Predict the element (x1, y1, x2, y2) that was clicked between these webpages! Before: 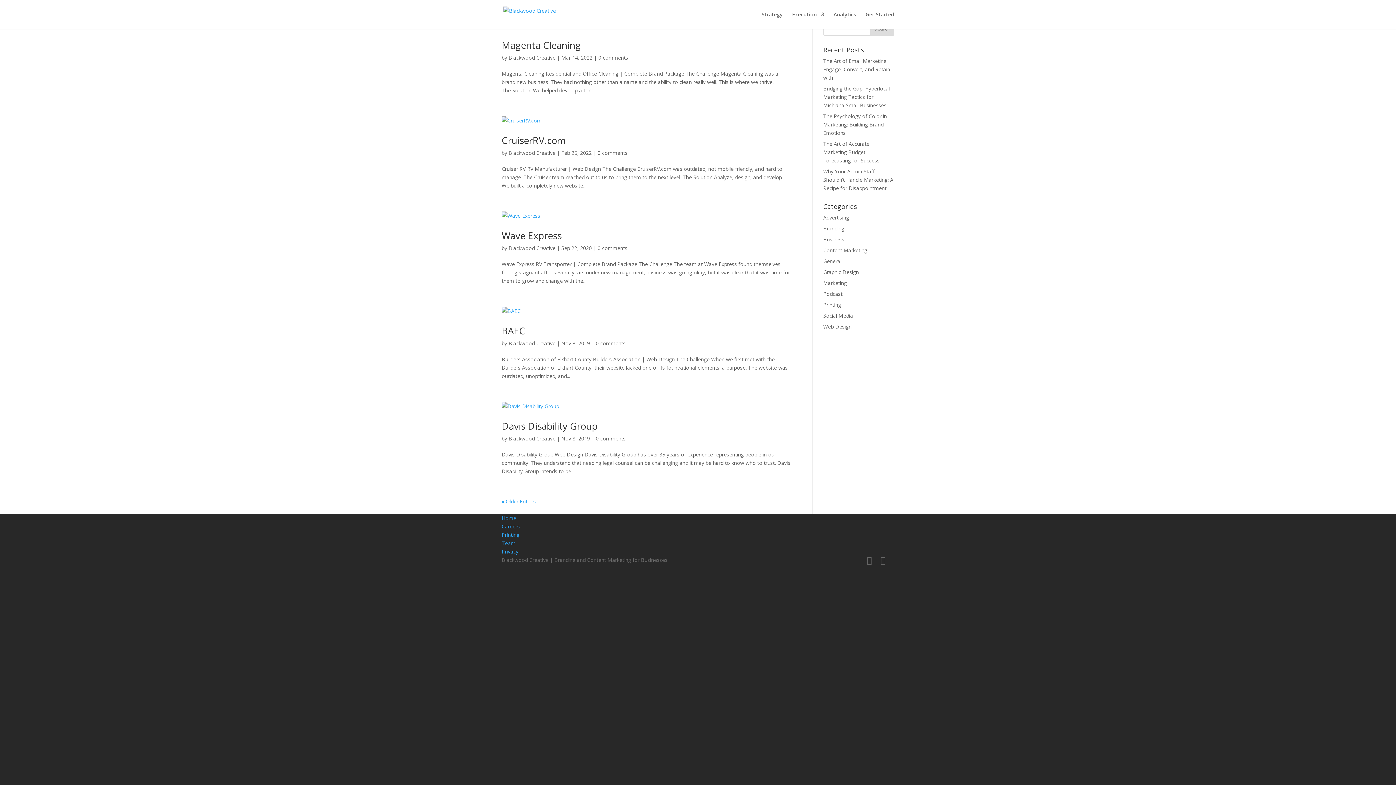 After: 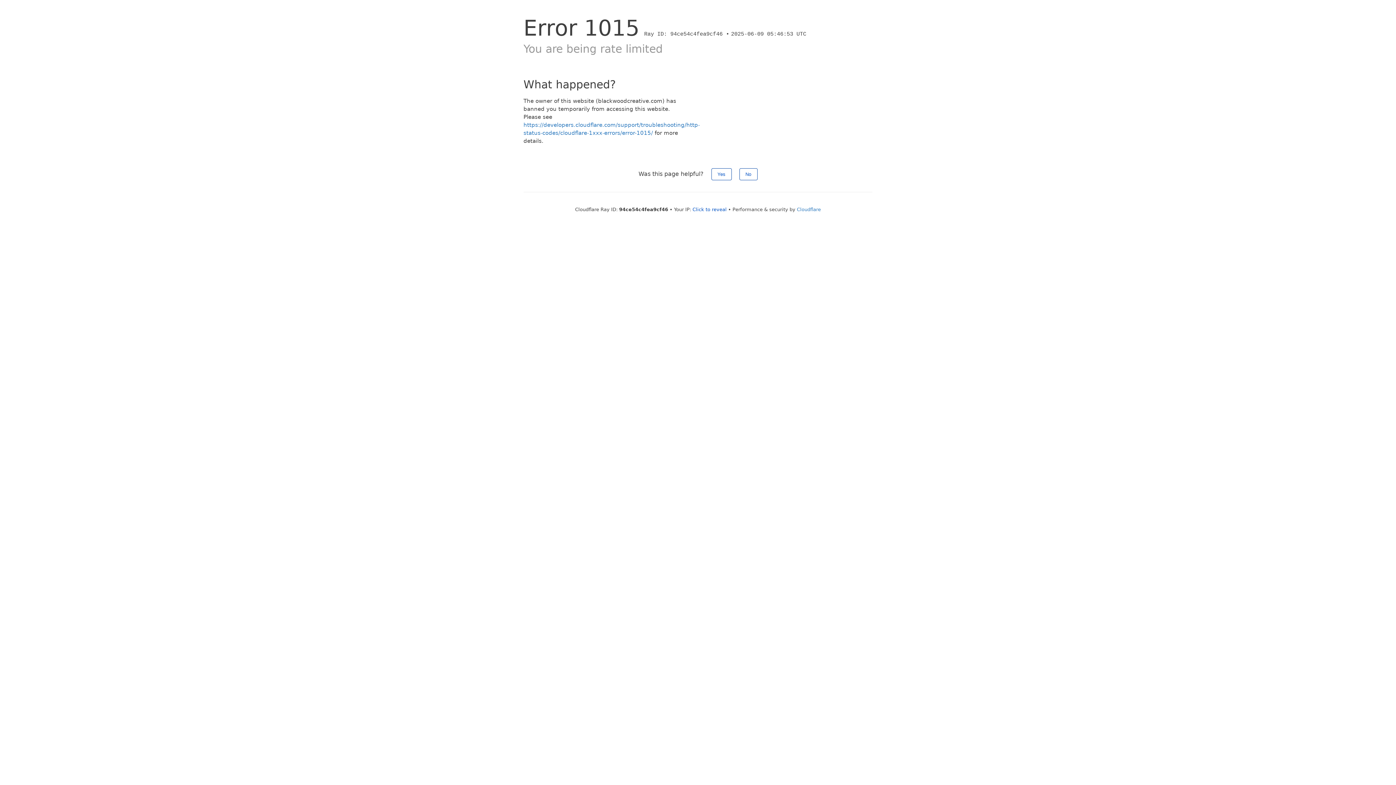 Action: label: Blackwood Creative bbox: (508, 340, 555, 346)